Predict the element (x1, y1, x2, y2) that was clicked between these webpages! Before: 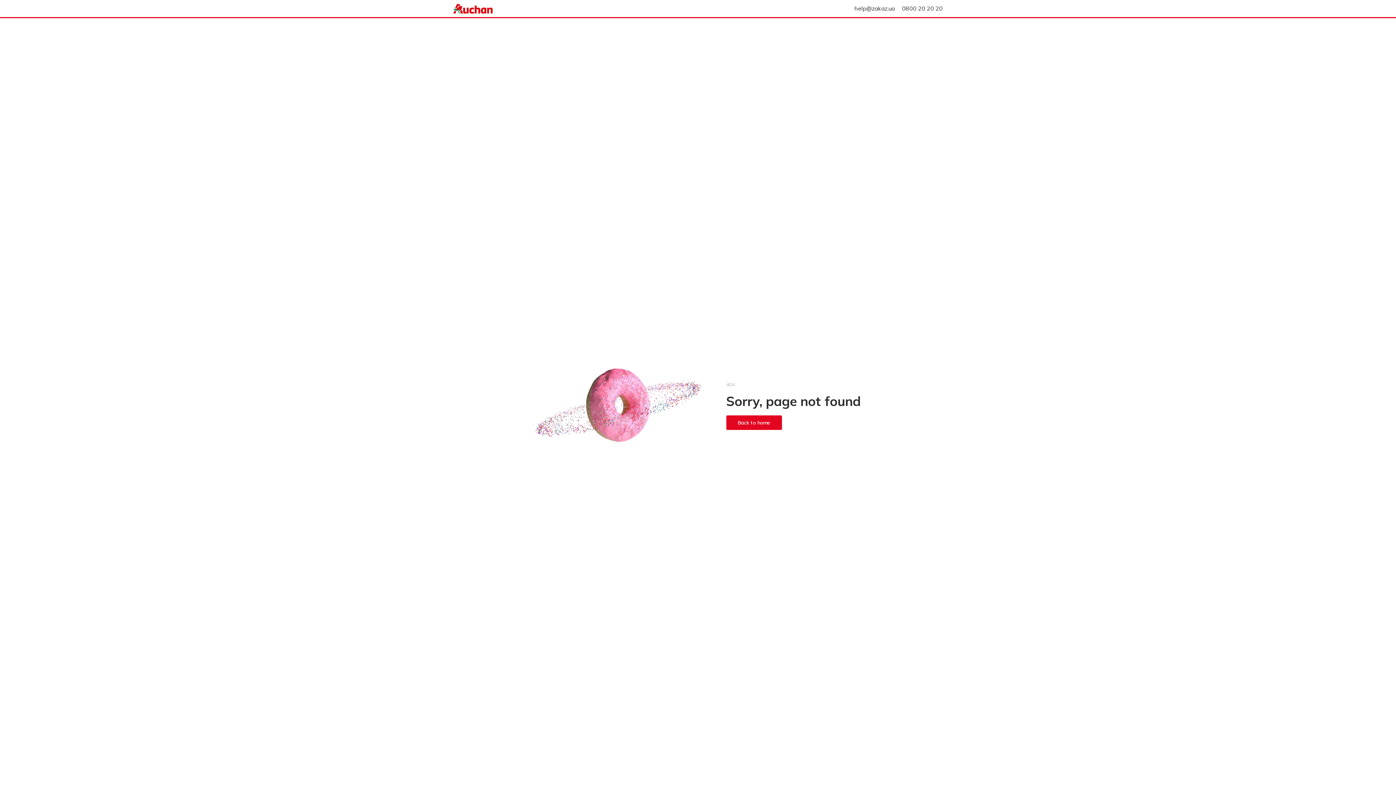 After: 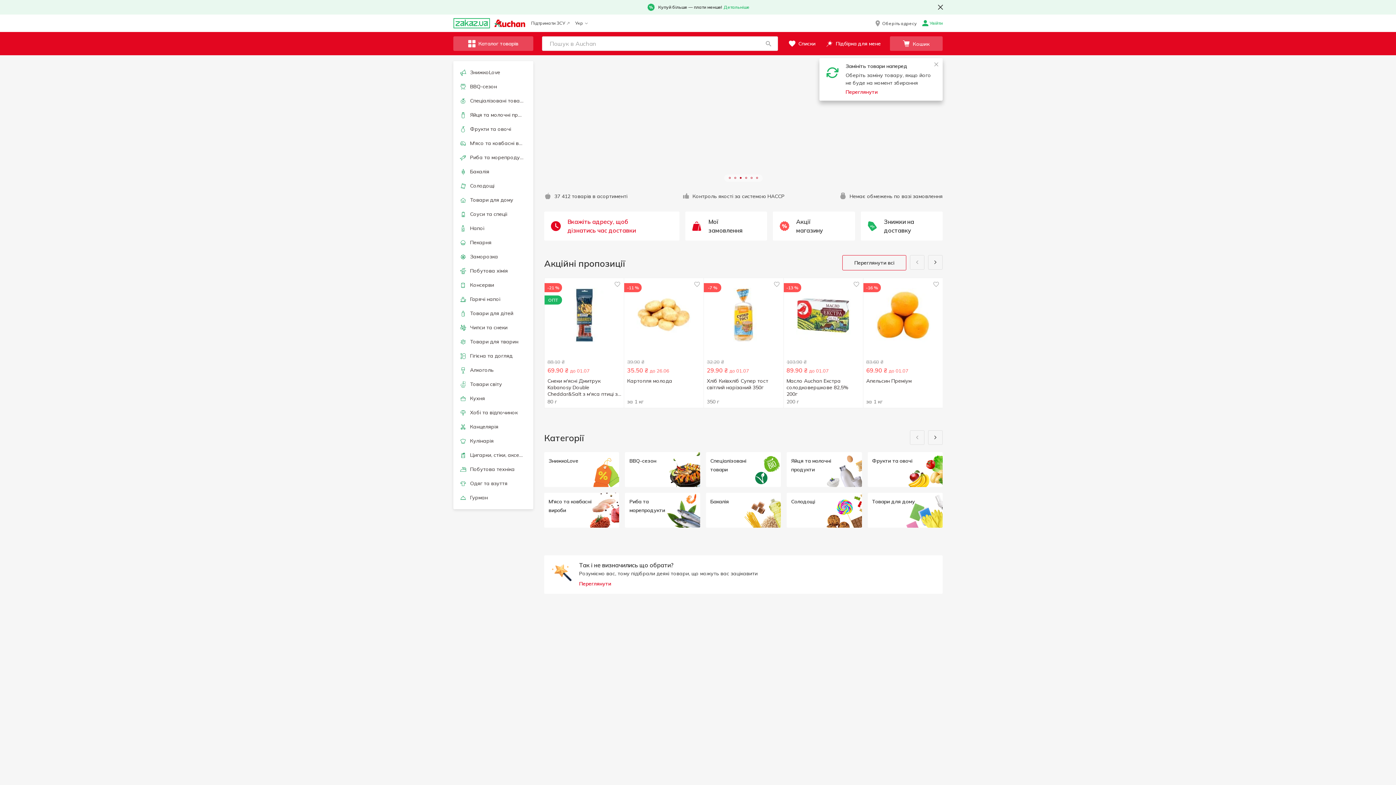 Action: label: Back to home bbox: (726, 415, 782, 430)